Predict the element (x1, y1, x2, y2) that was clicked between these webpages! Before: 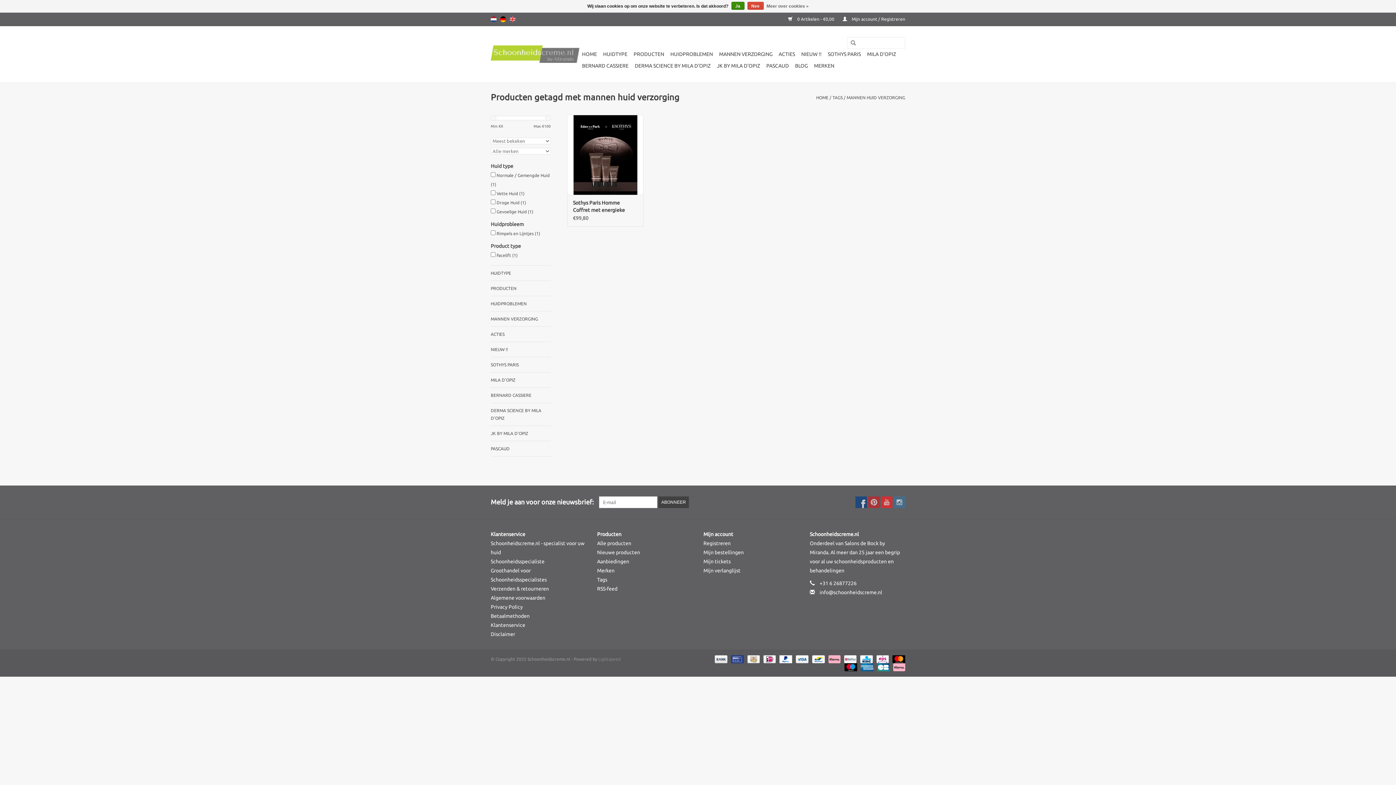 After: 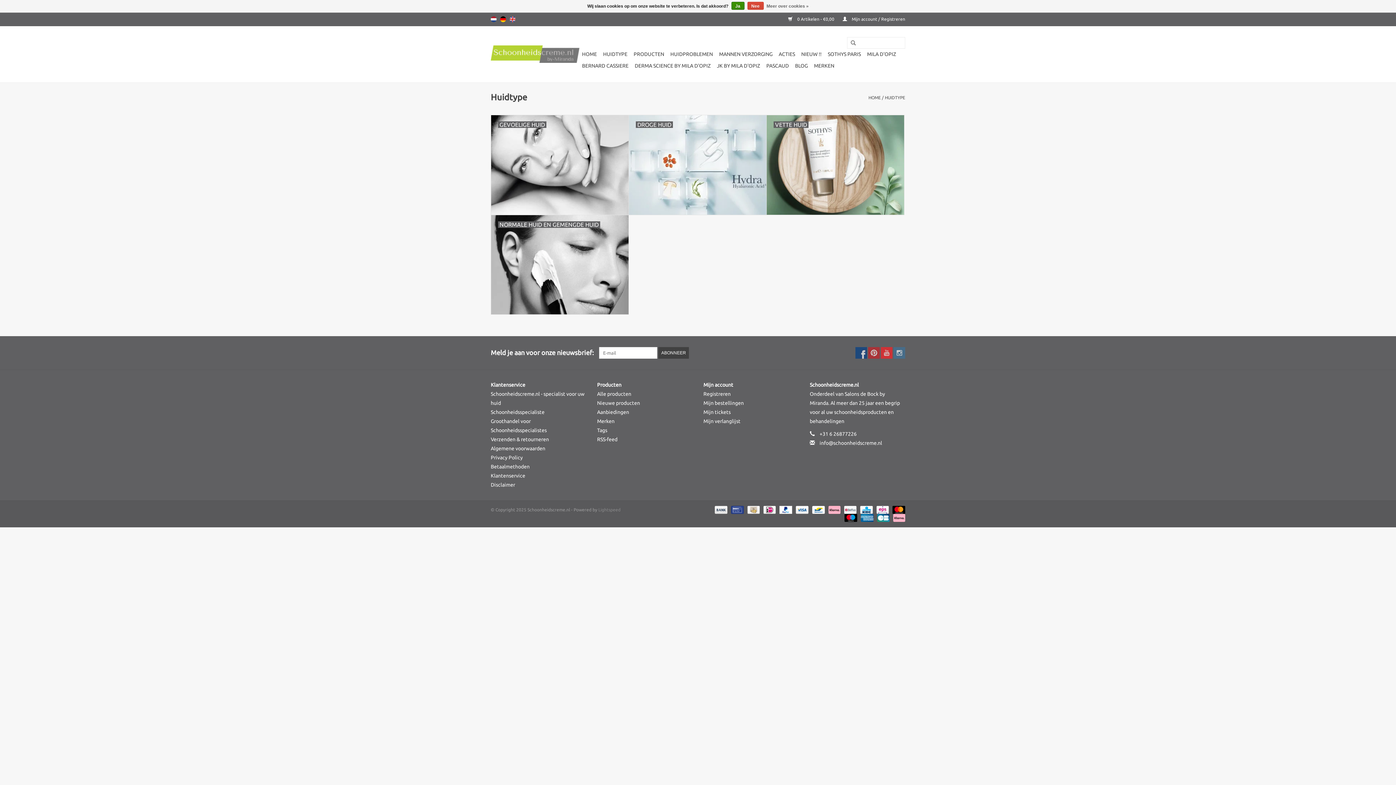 Action: bbox: (601, 48, 629, 60) label: HUIDTYPE